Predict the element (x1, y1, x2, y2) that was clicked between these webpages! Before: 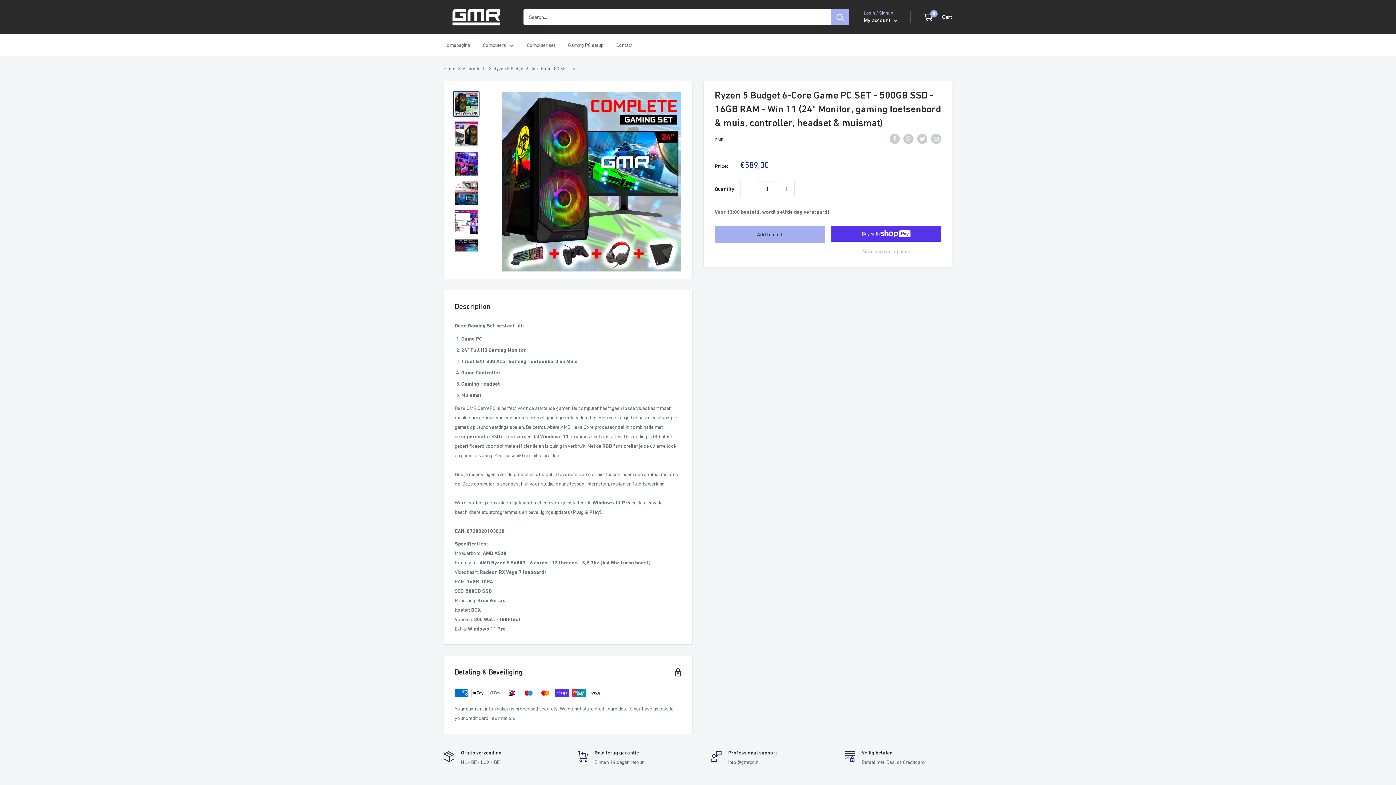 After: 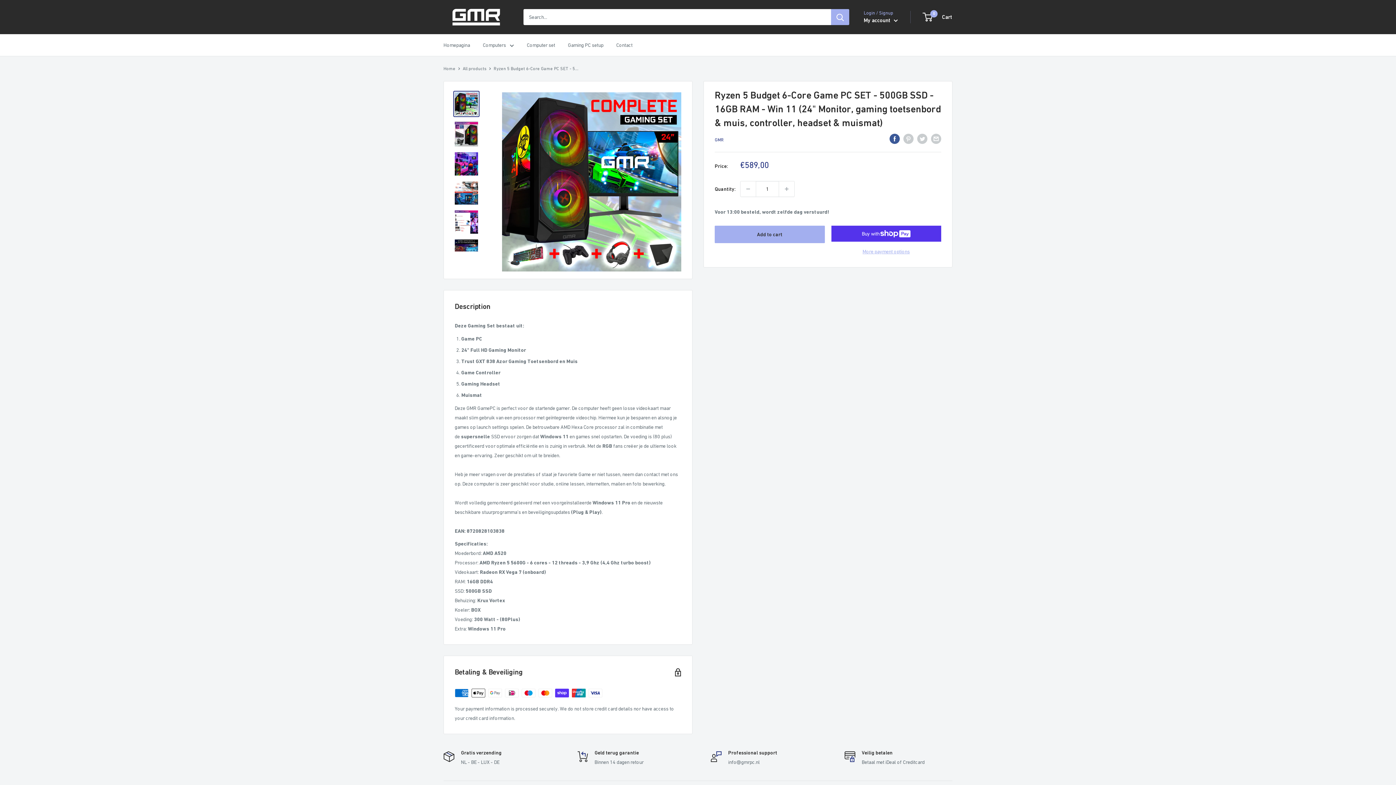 Action: label: Share on Facebook bbox: (889, 133, 900, 144)